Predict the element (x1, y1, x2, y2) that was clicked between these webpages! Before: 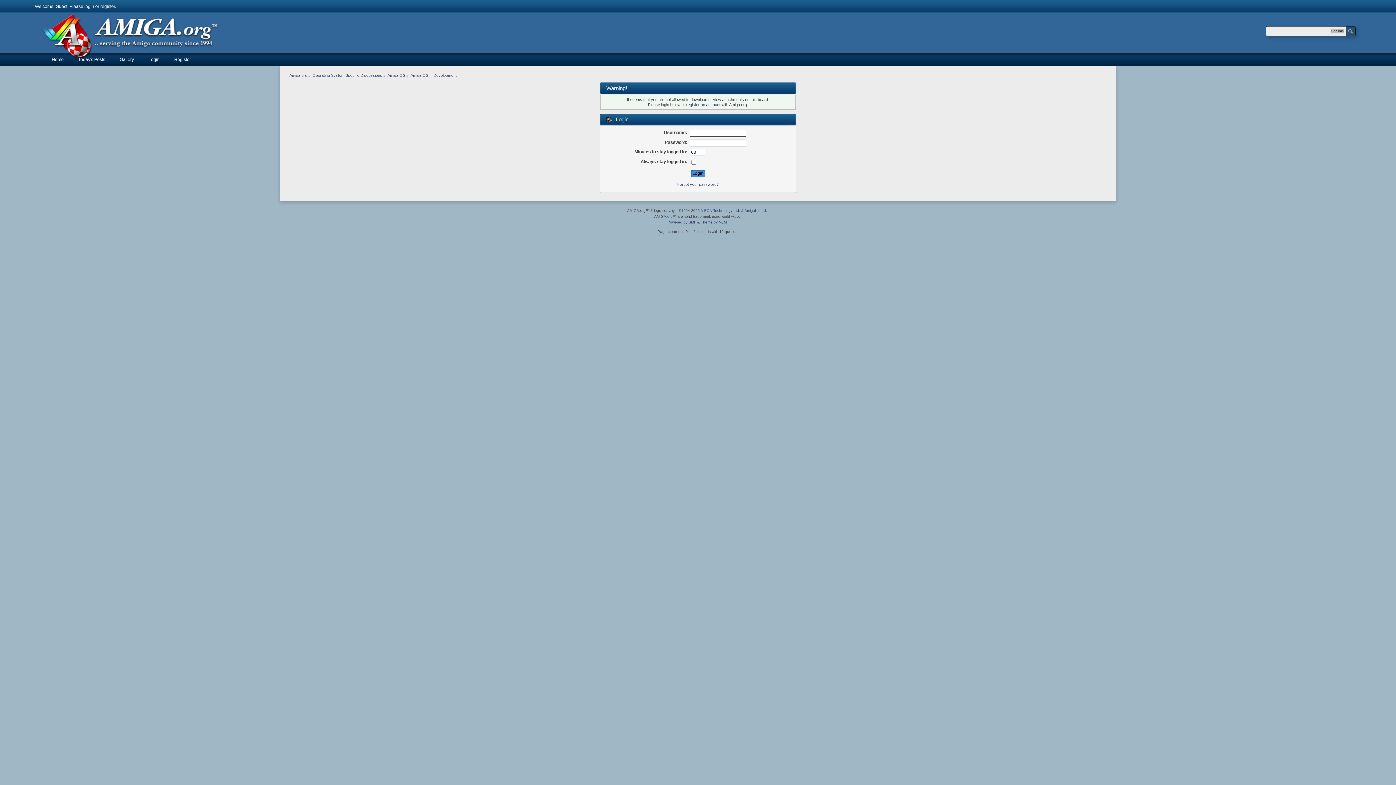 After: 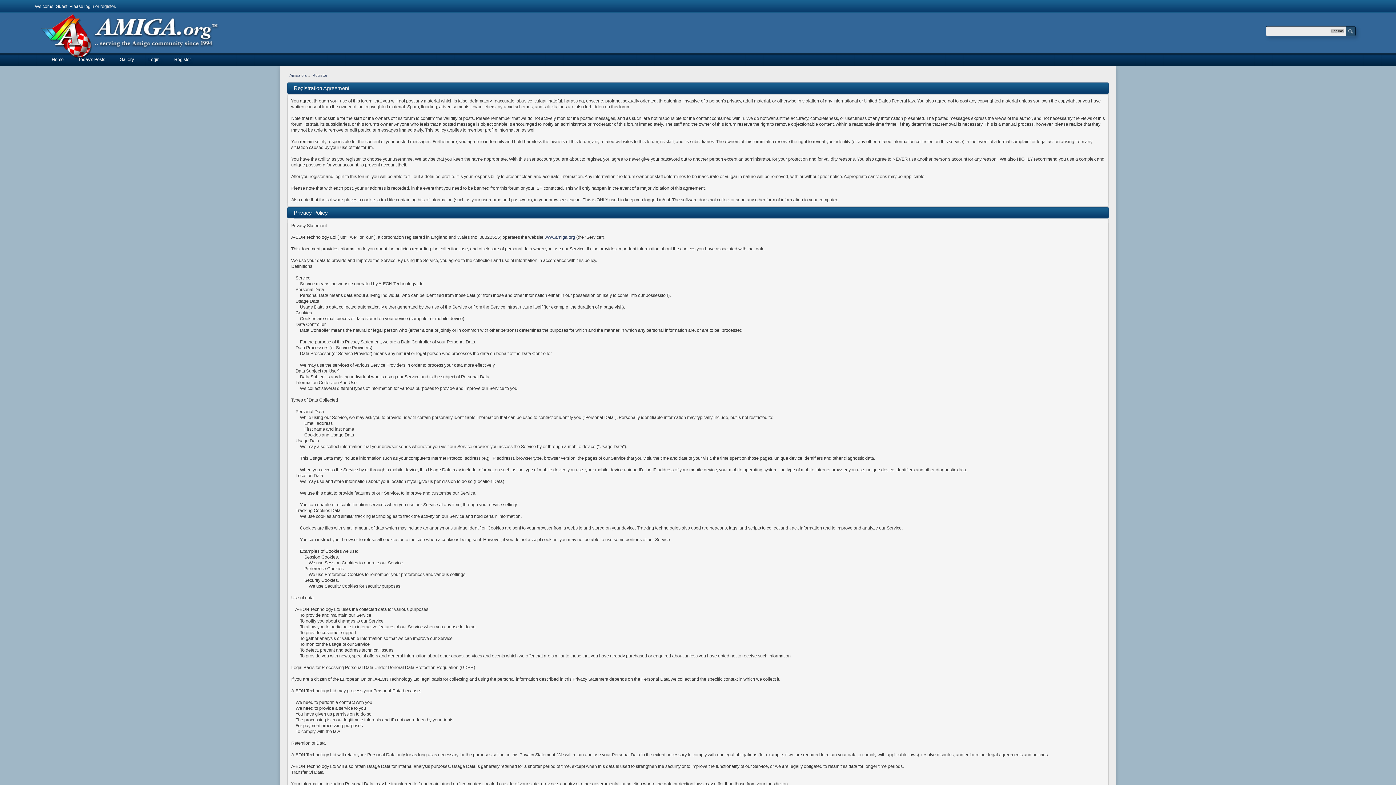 Action: bbox: (686, 102, 720, 106) label: register an account